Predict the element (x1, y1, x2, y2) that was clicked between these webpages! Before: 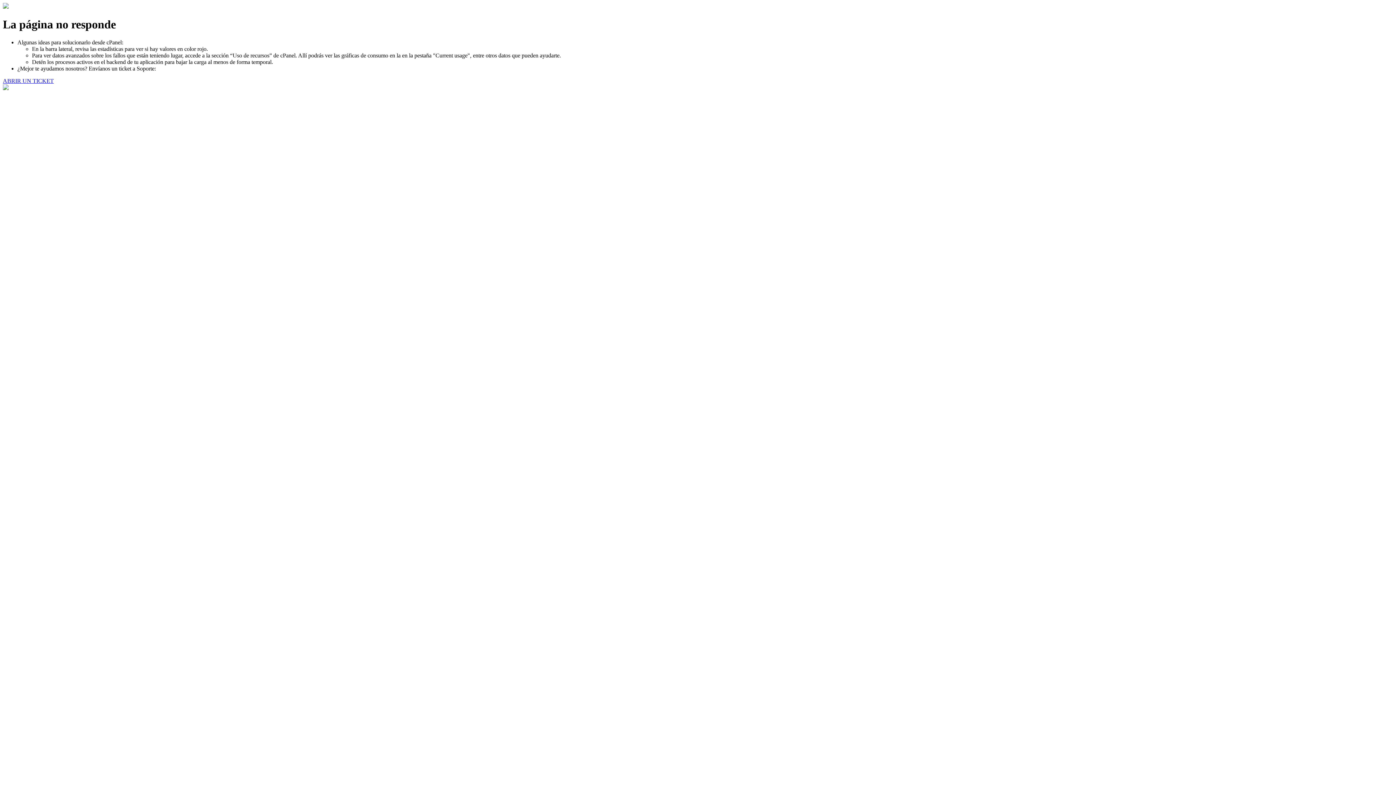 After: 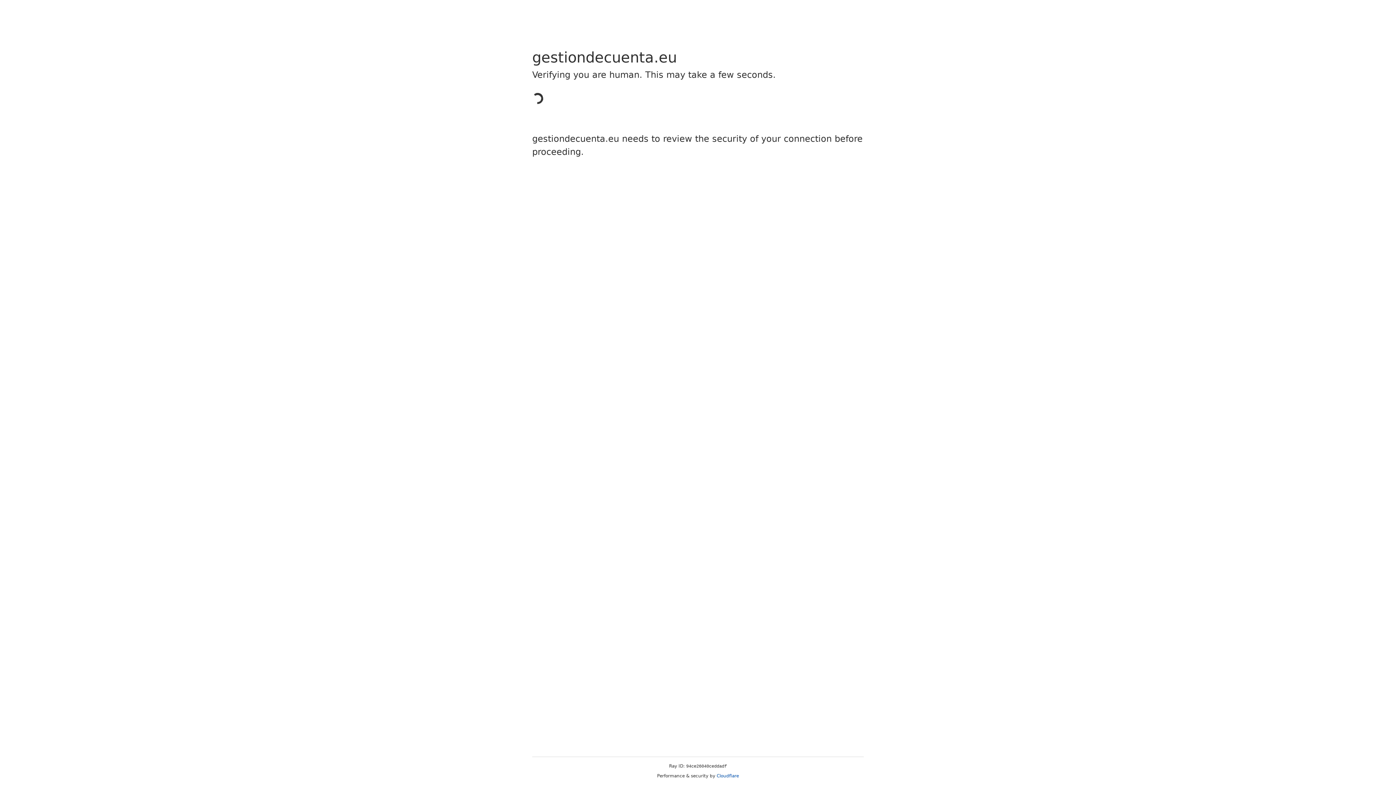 Action: label: ABRIR UN TICKET bbox: (2, 77, 53, 83)